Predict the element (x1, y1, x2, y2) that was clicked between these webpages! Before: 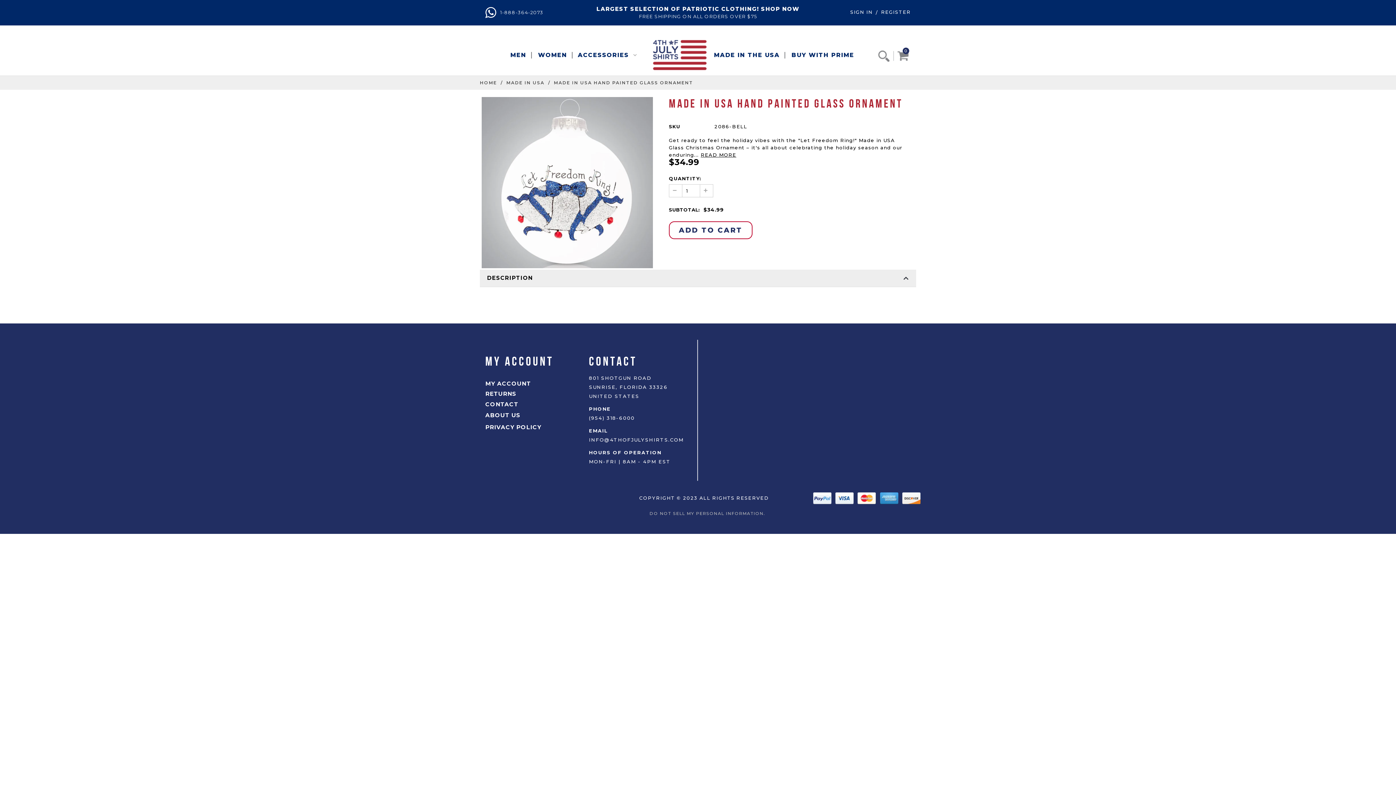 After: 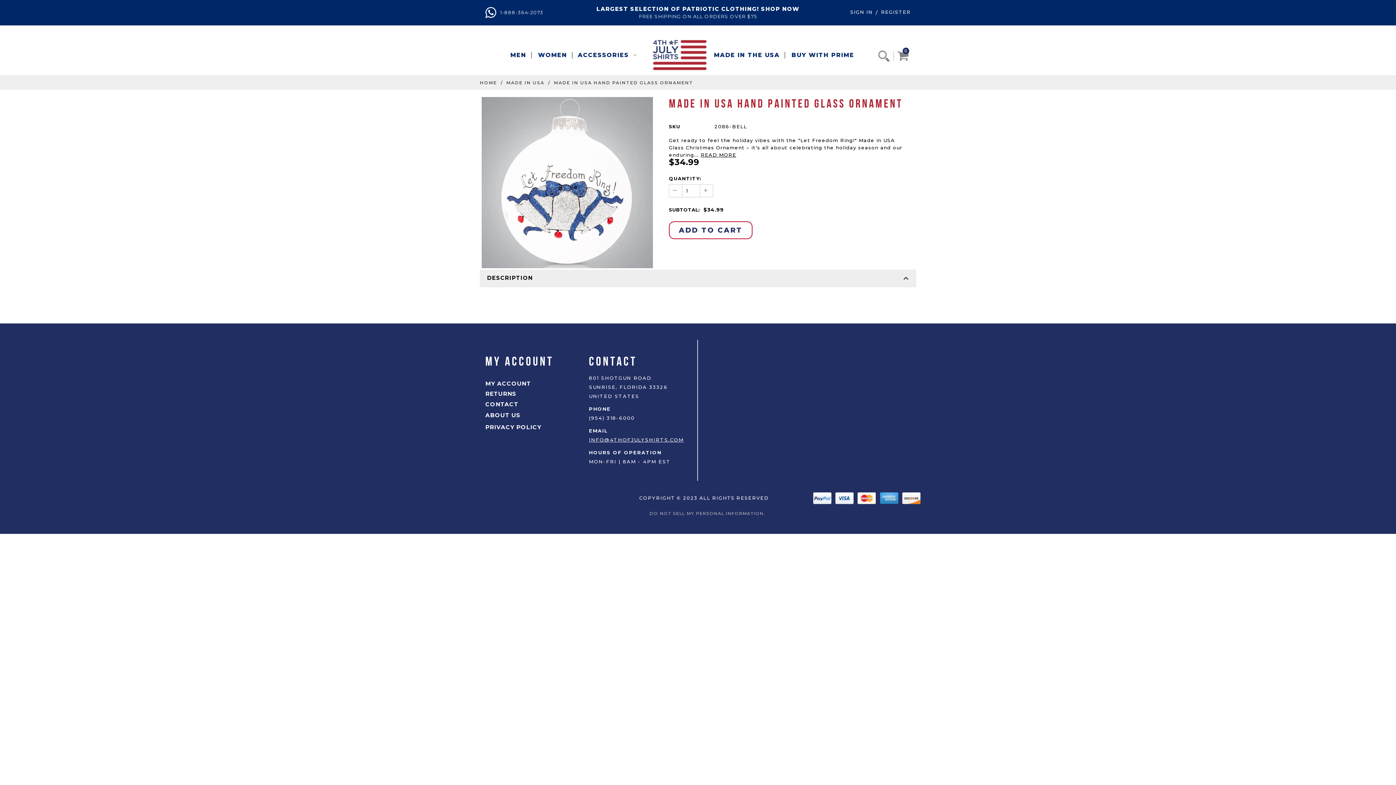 Action: label: INFO@4THOFJULYSHIRTS.COM bbox: (589, 437, 683, 442)